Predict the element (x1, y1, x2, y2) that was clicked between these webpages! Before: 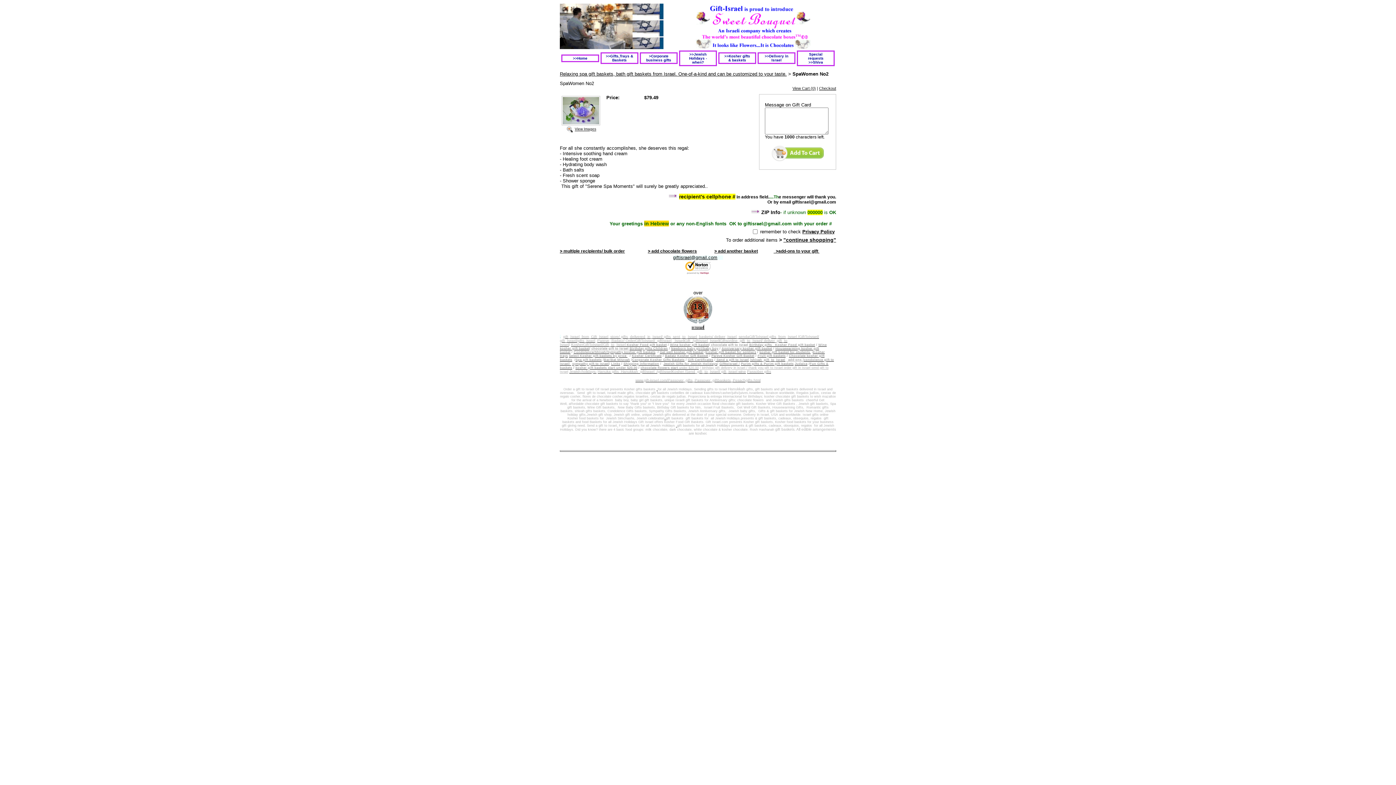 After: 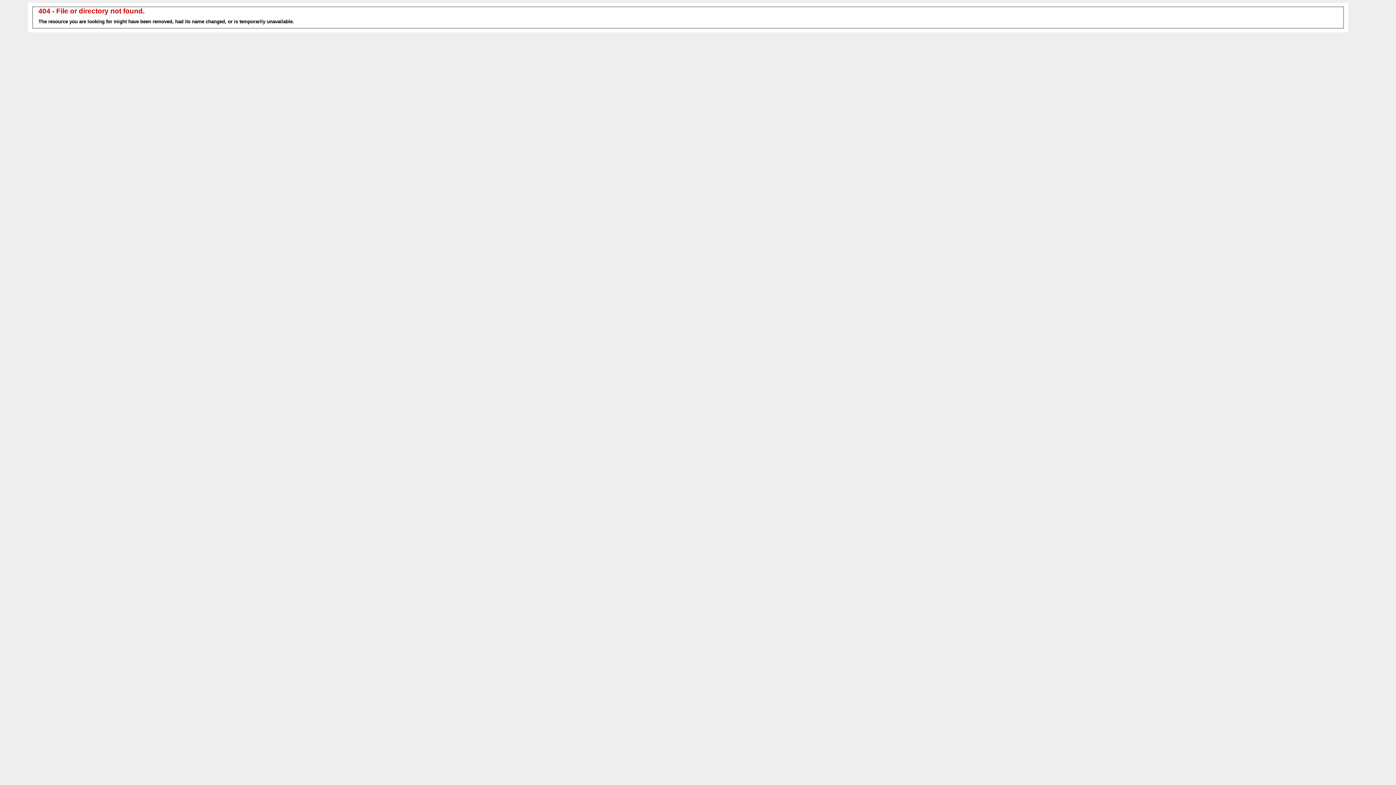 Action: label:  Send   bbox: (576, 391, 587, 394)